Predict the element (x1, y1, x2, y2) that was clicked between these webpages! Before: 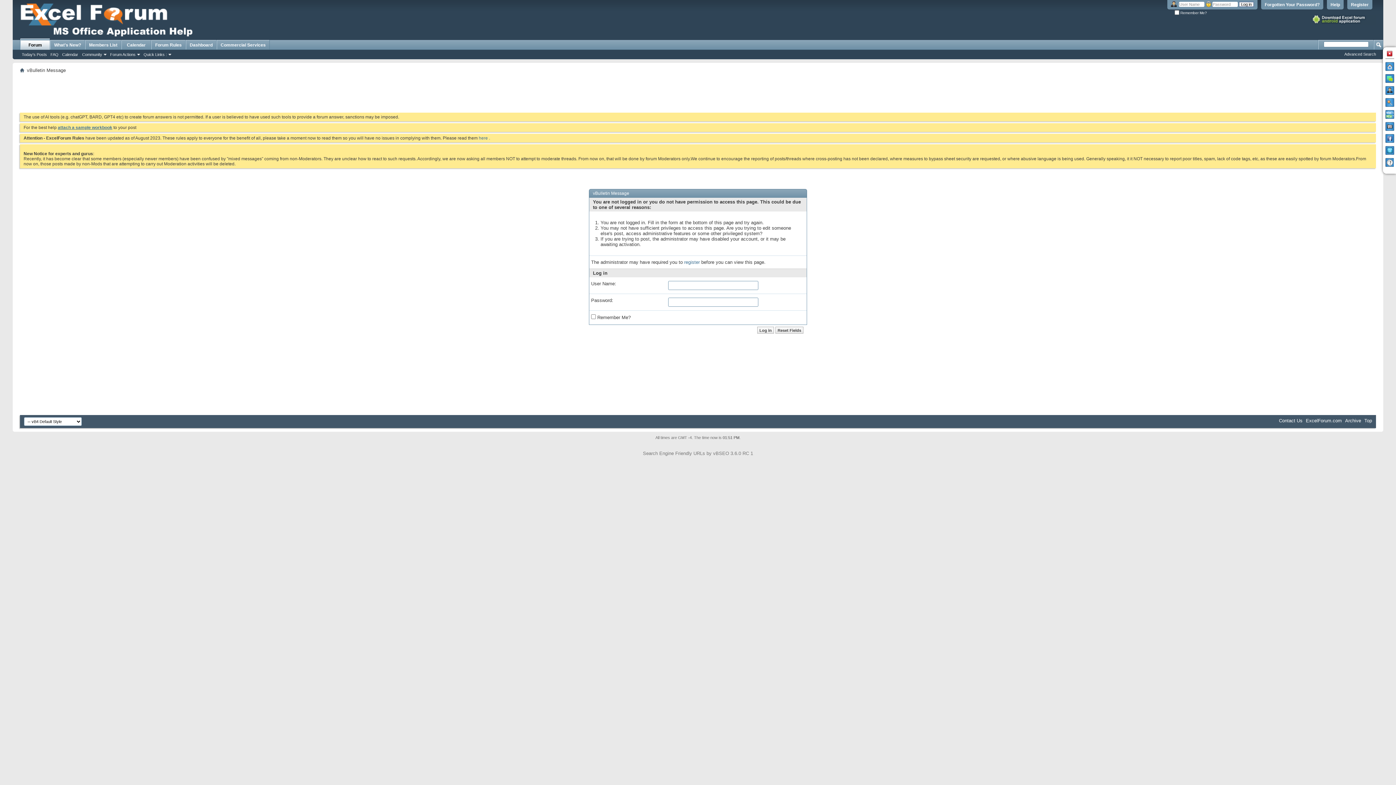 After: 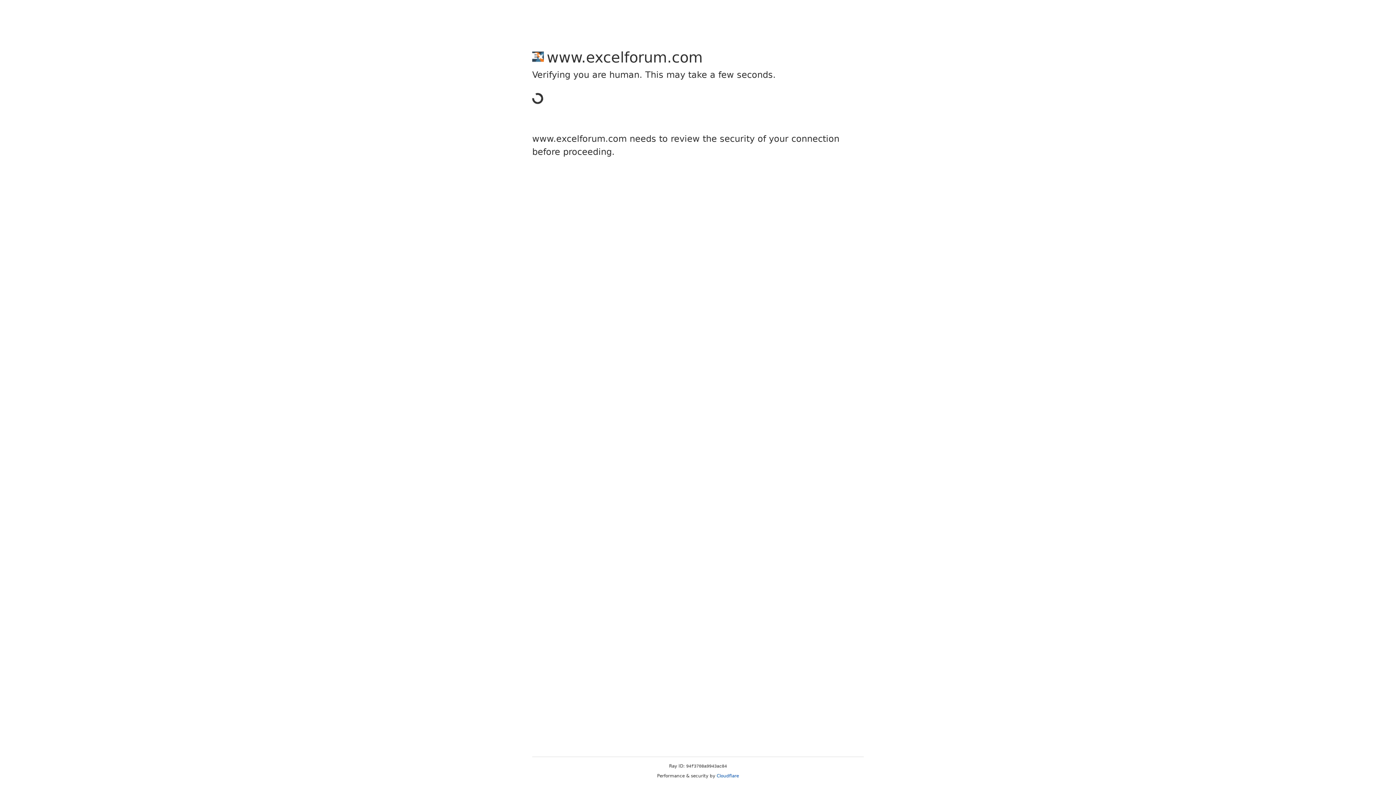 Action: bbox: (1385, 62, 1394, 70)